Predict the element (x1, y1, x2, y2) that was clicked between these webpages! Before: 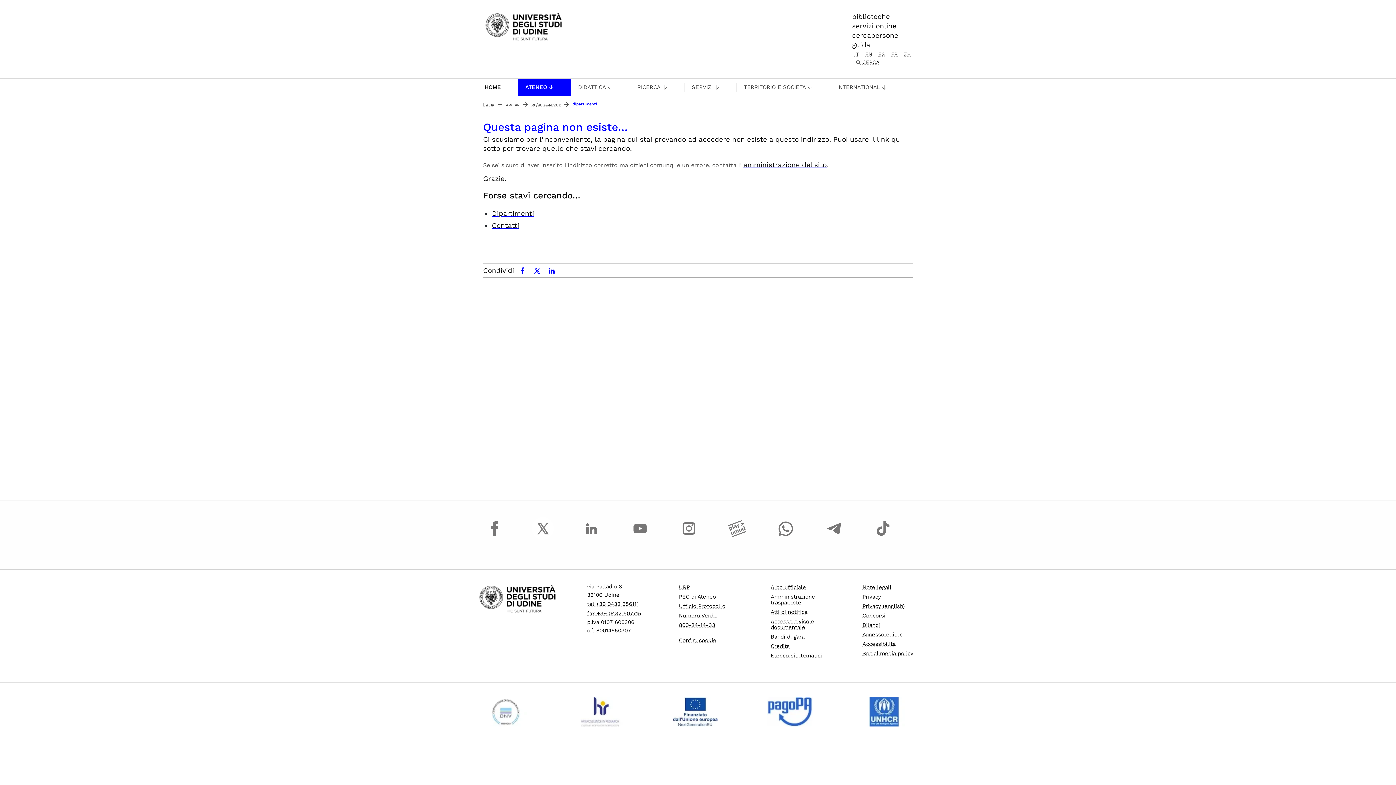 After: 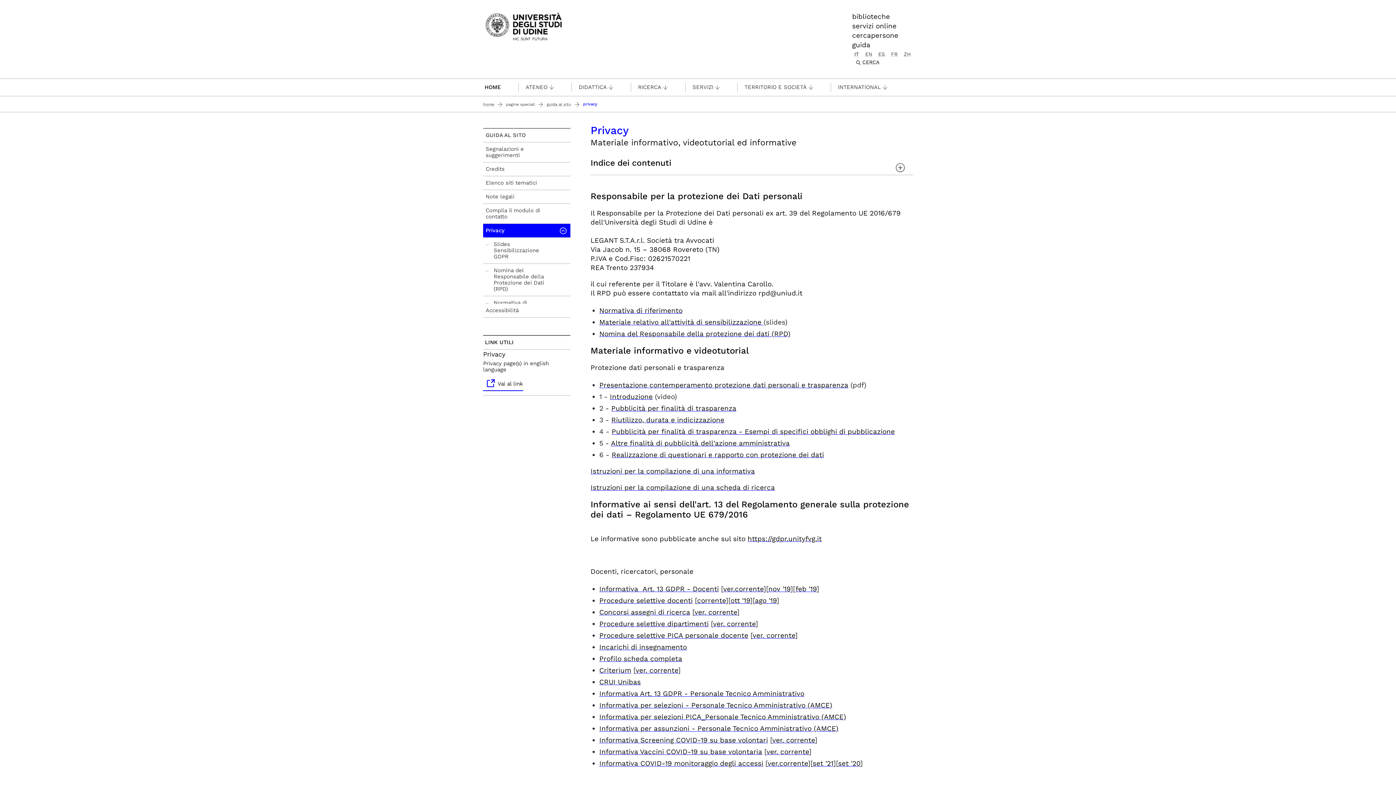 Action: label: Privacy bbox: (862, 593, 881, 600)